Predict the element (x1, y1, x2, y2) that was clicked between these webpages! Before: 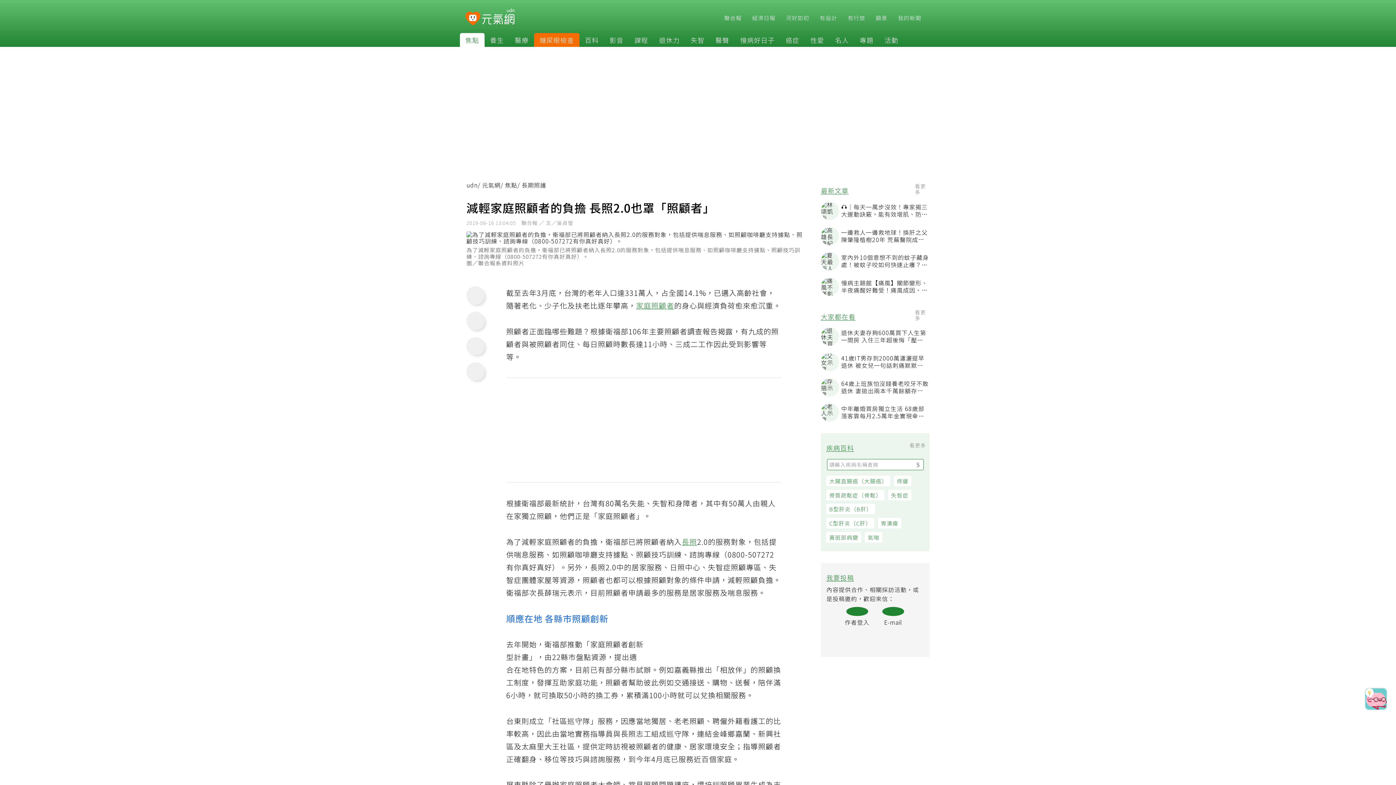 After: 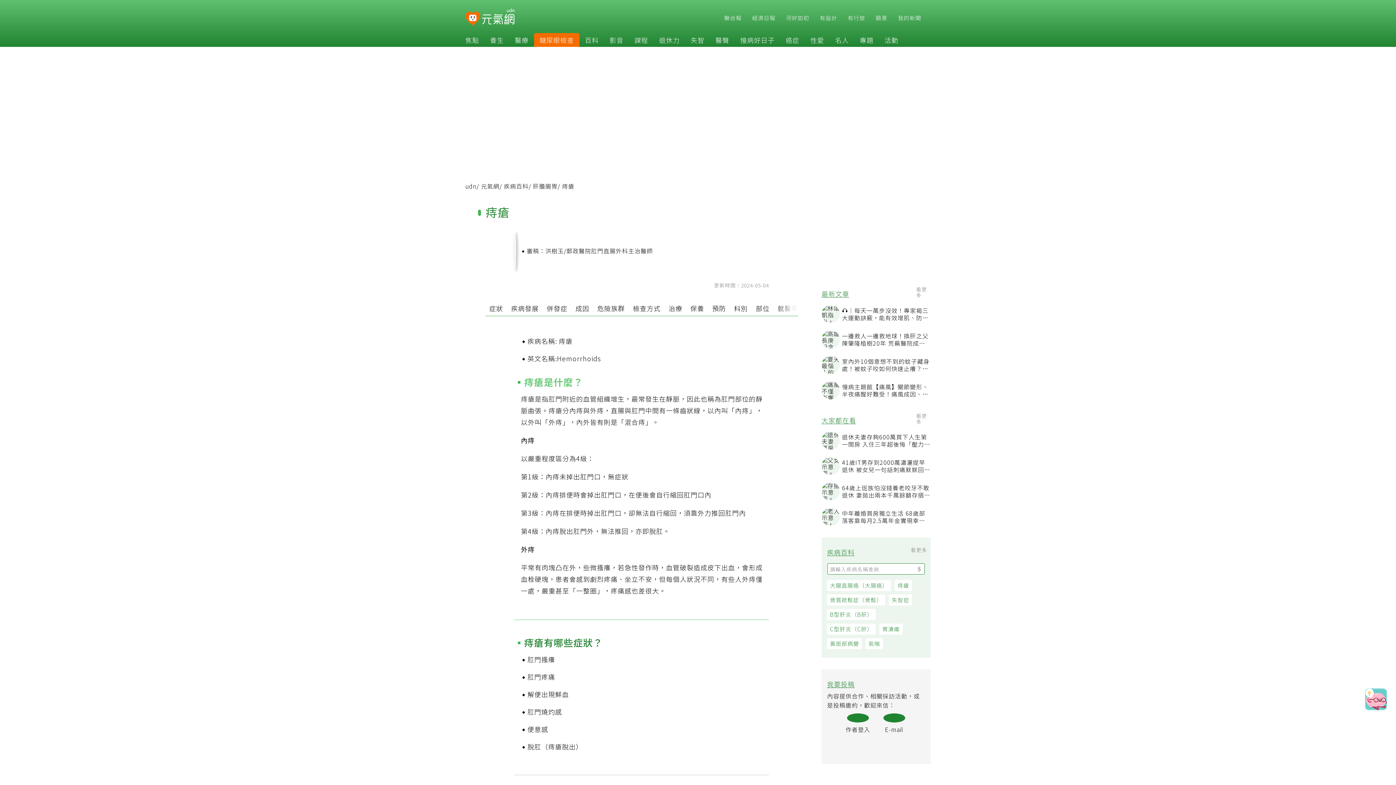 Action: label: 痔瘡 bbox: (898, 478, 916, 488)